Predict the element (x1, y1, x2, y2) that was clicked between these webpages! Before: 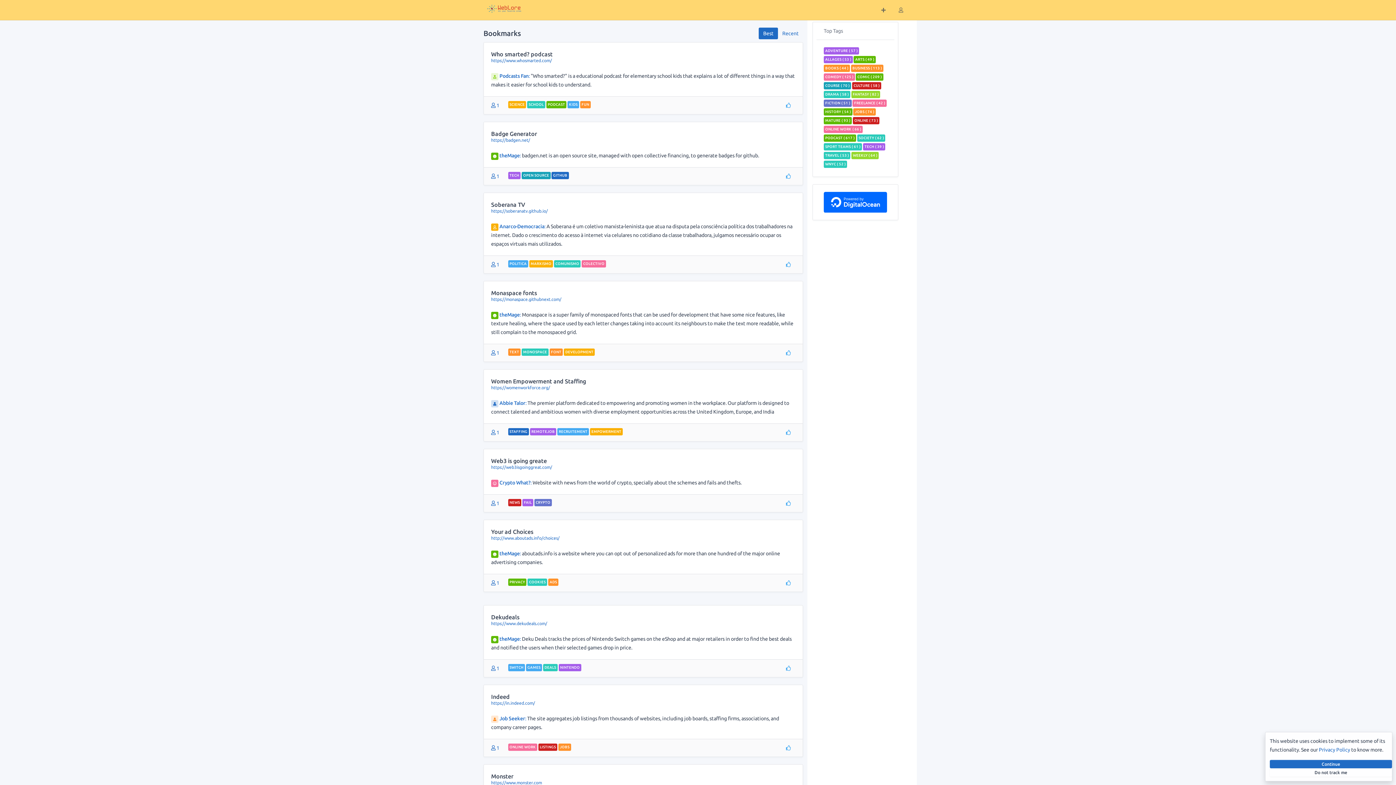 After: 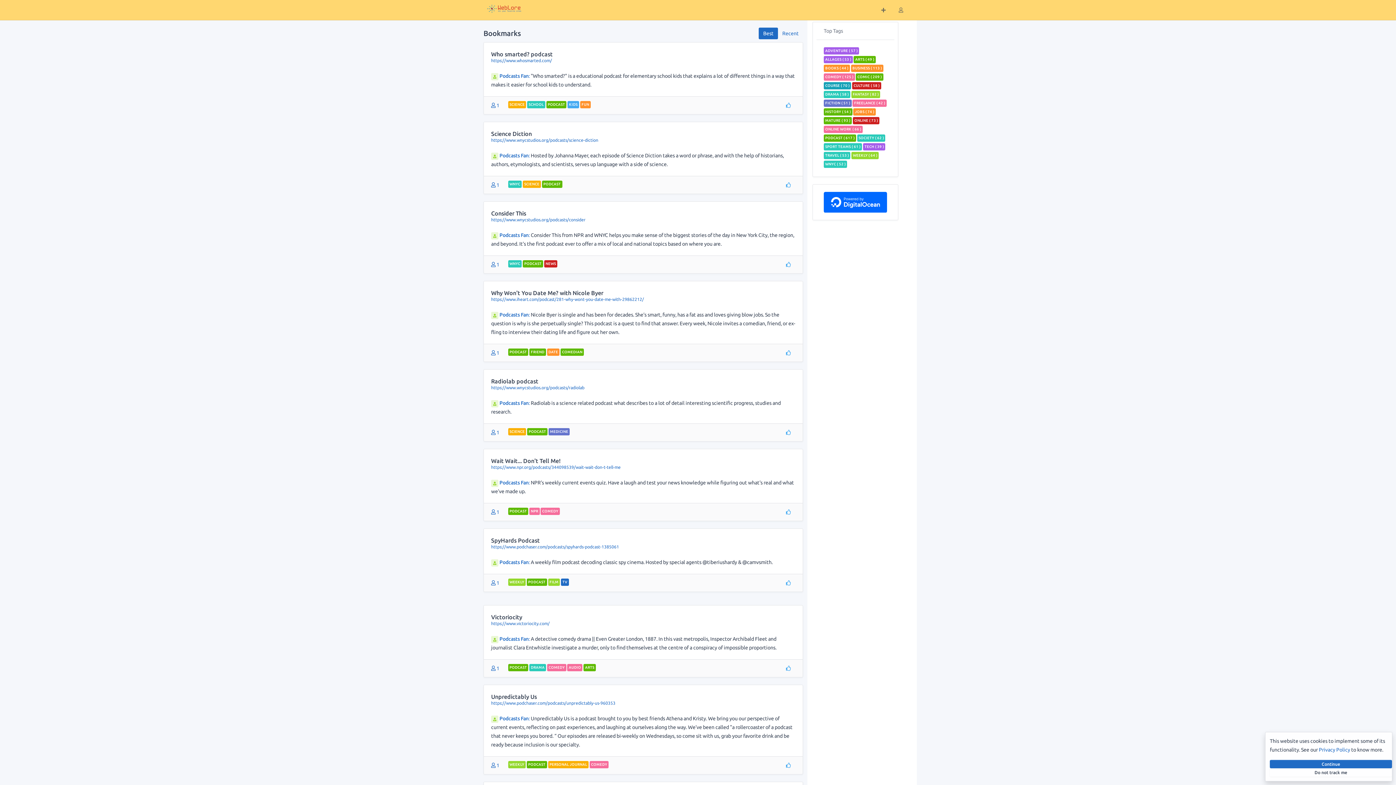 Action: bbox: (491, 73, 530, 78) label:  Podcasts Fan: 